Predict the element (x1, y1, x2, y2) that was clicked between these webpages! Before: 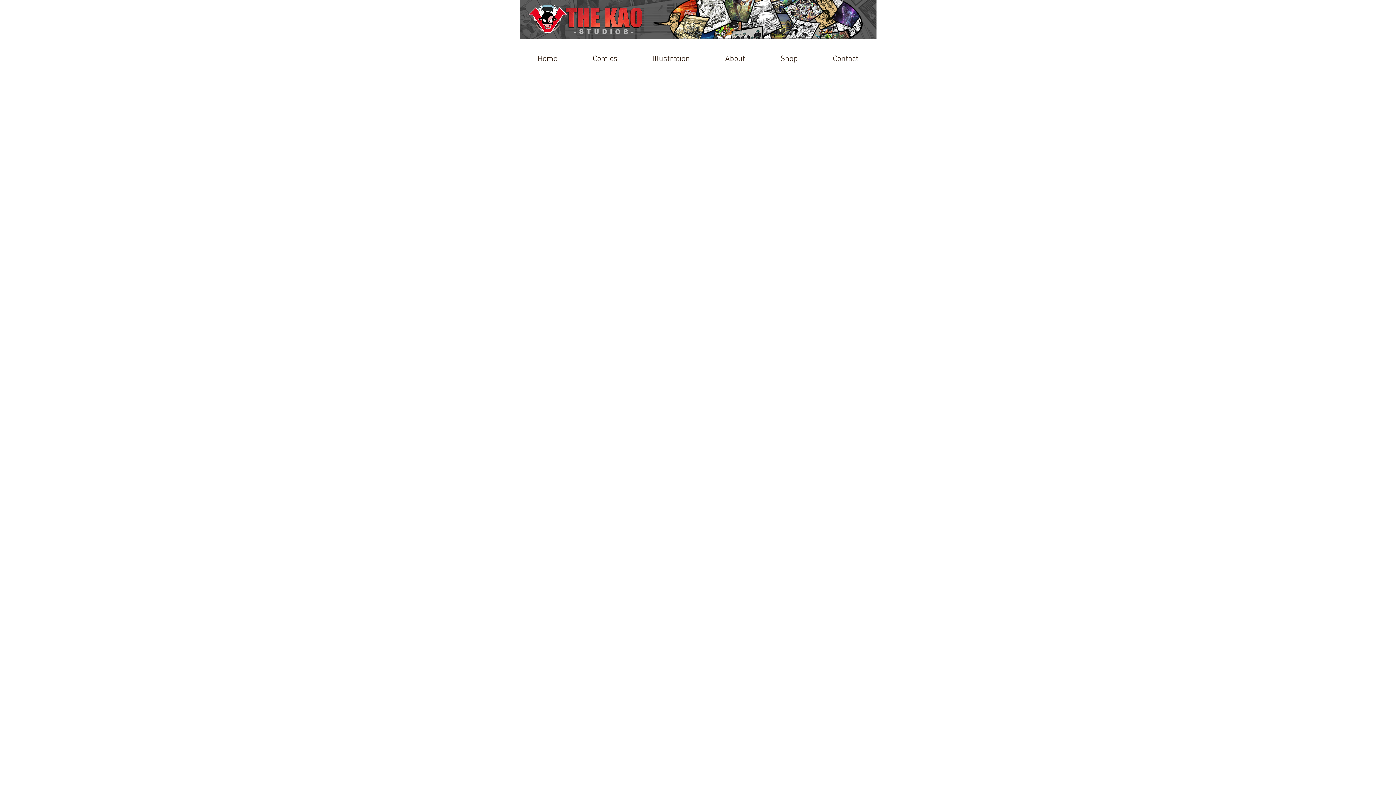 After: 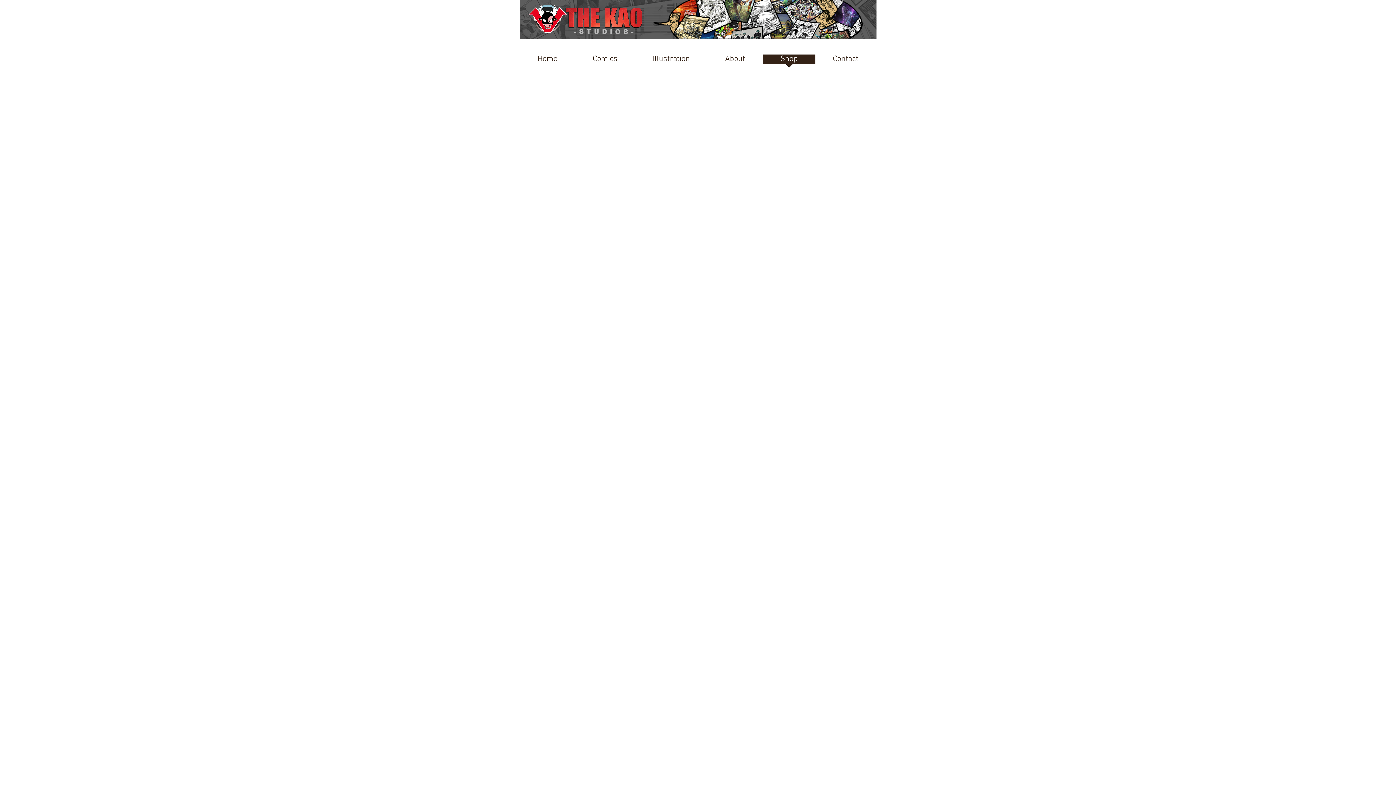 Action: label: Shop bbox: (762, 54, 815, 68)